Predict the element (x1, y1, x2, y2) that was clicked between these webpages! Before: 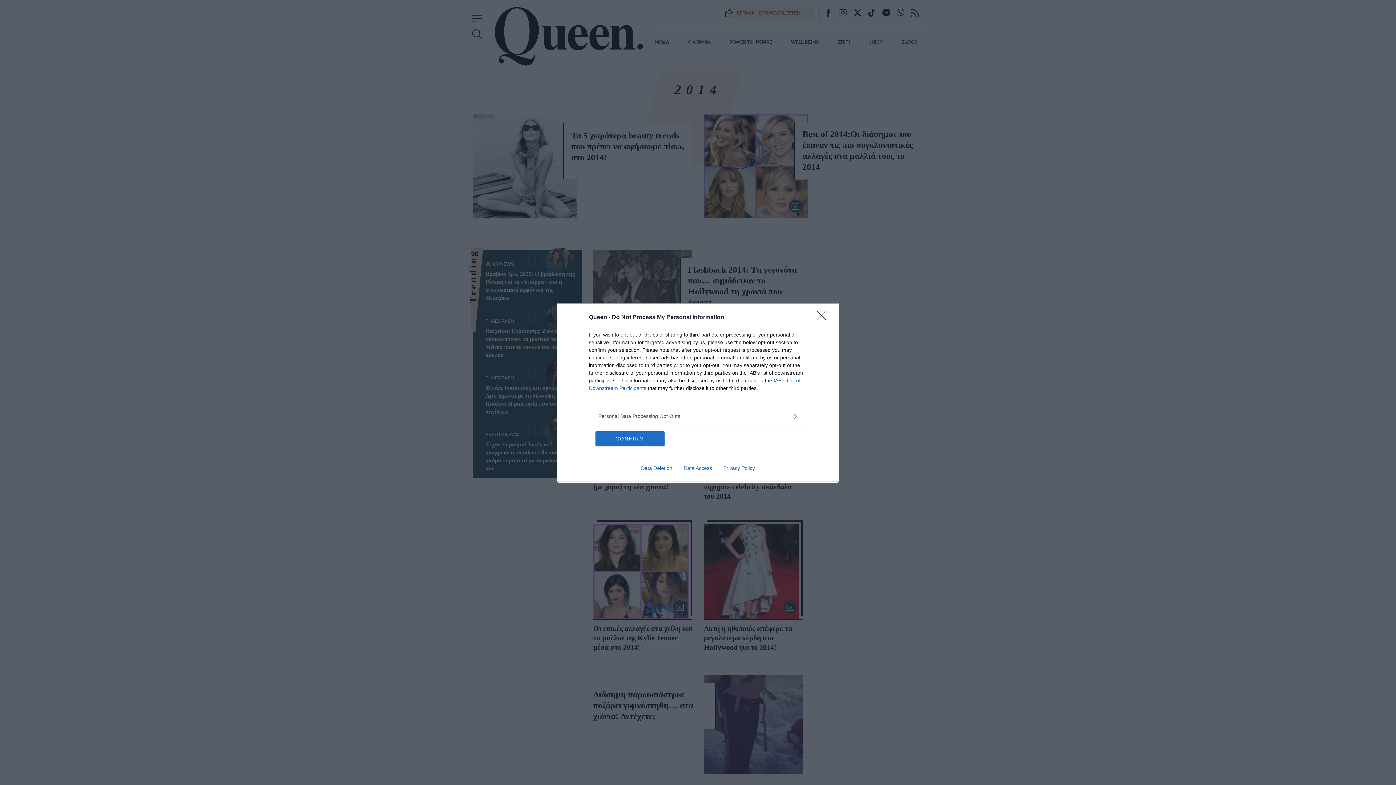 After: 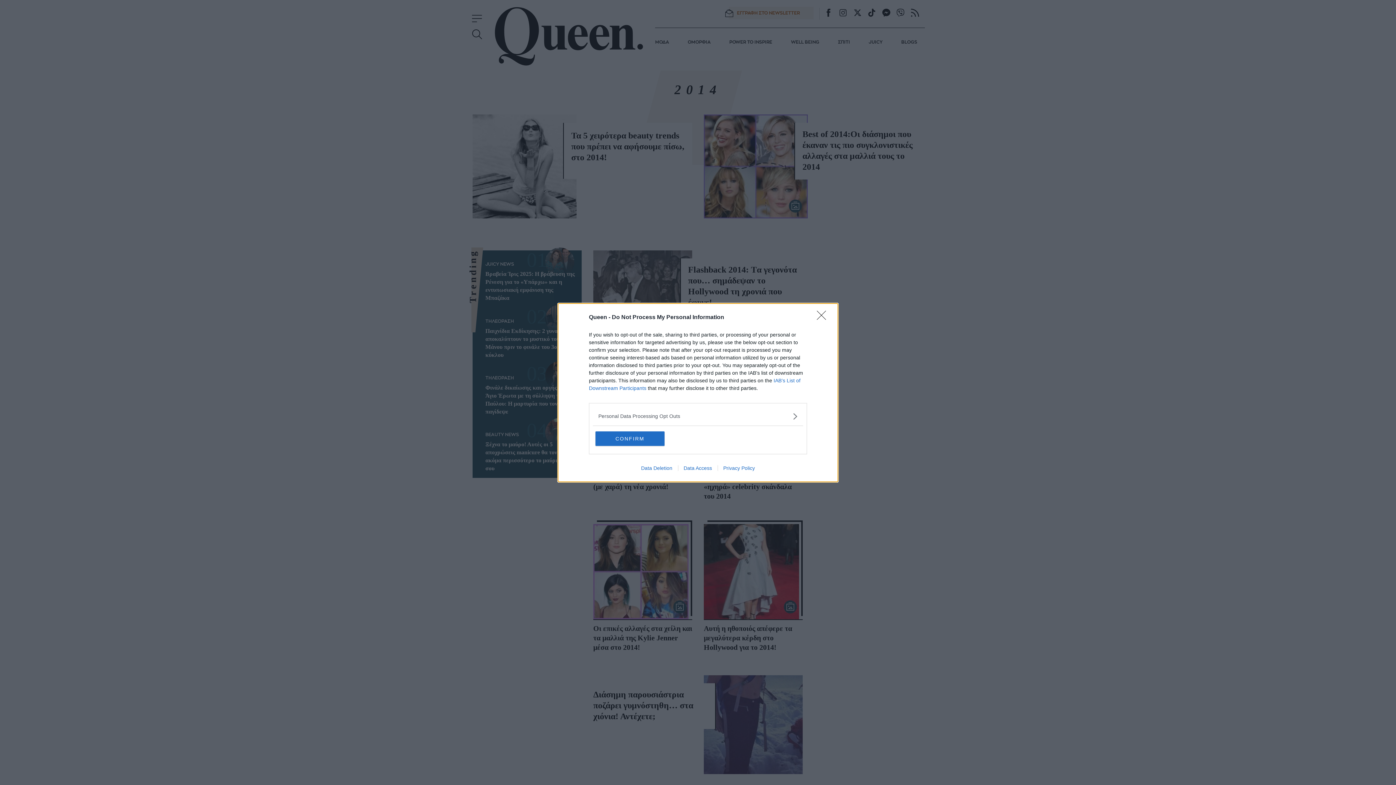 Action: bbox: (717, 465, 760, 471) label: Privacy Policy